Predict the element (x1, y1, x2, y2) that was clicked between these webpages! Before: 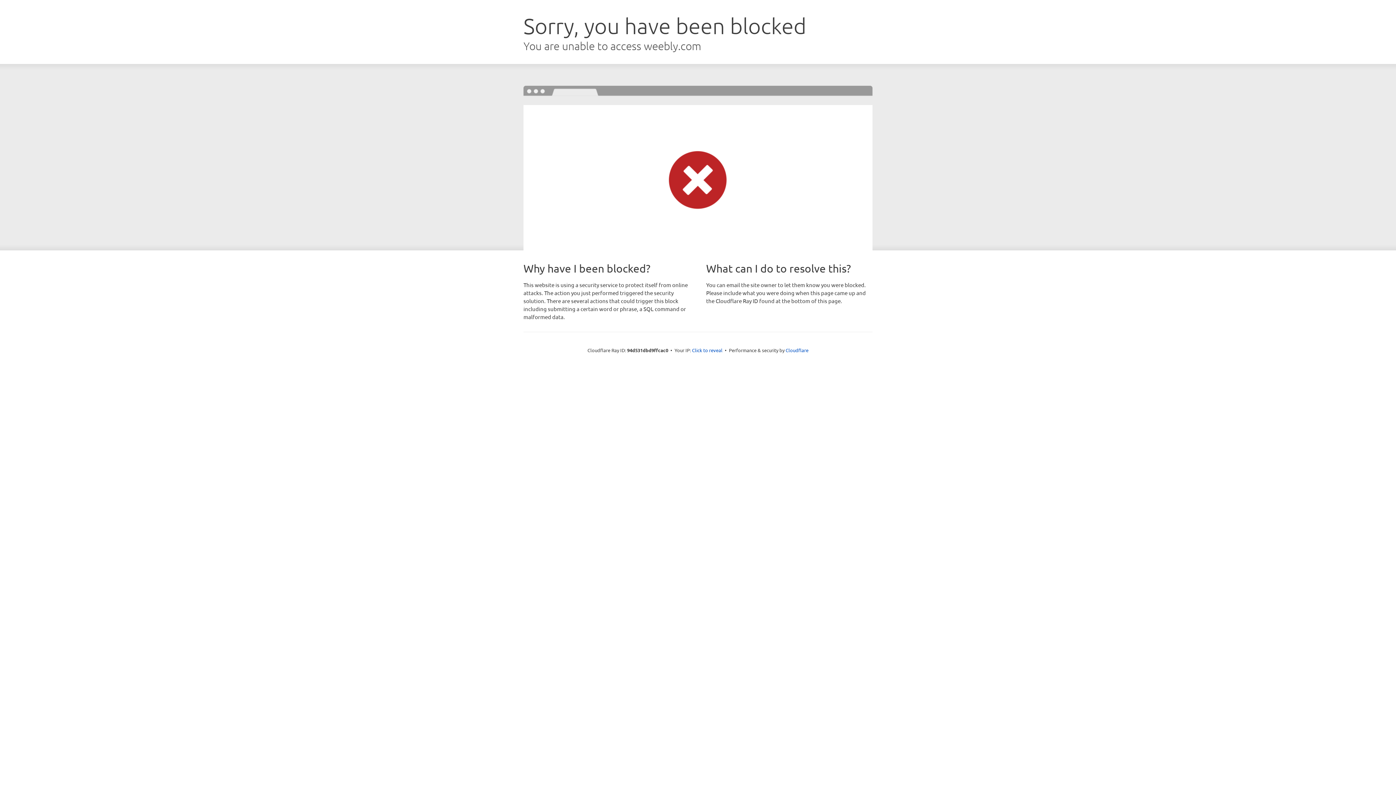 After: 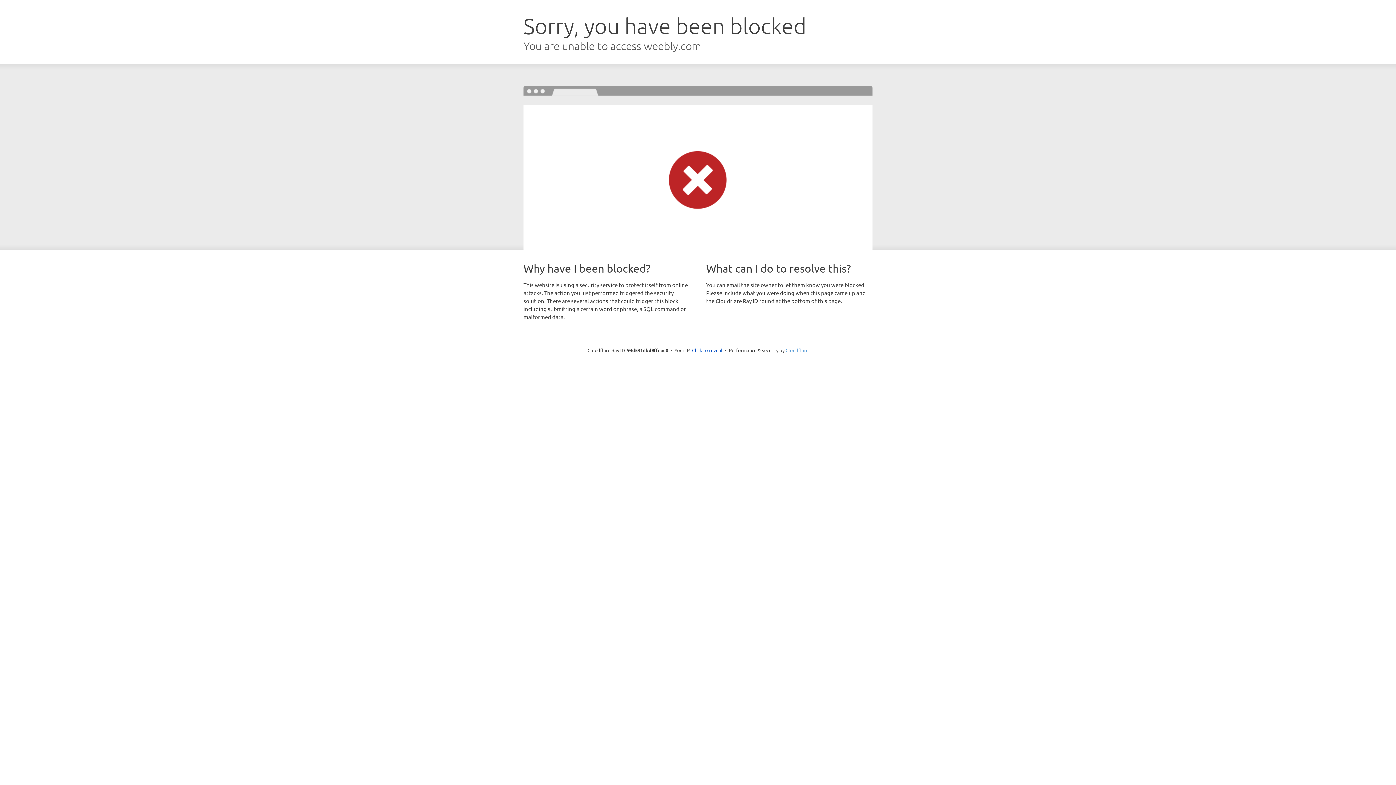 Action: label: Cloudflare bbox: (785, 347, 808, 353)